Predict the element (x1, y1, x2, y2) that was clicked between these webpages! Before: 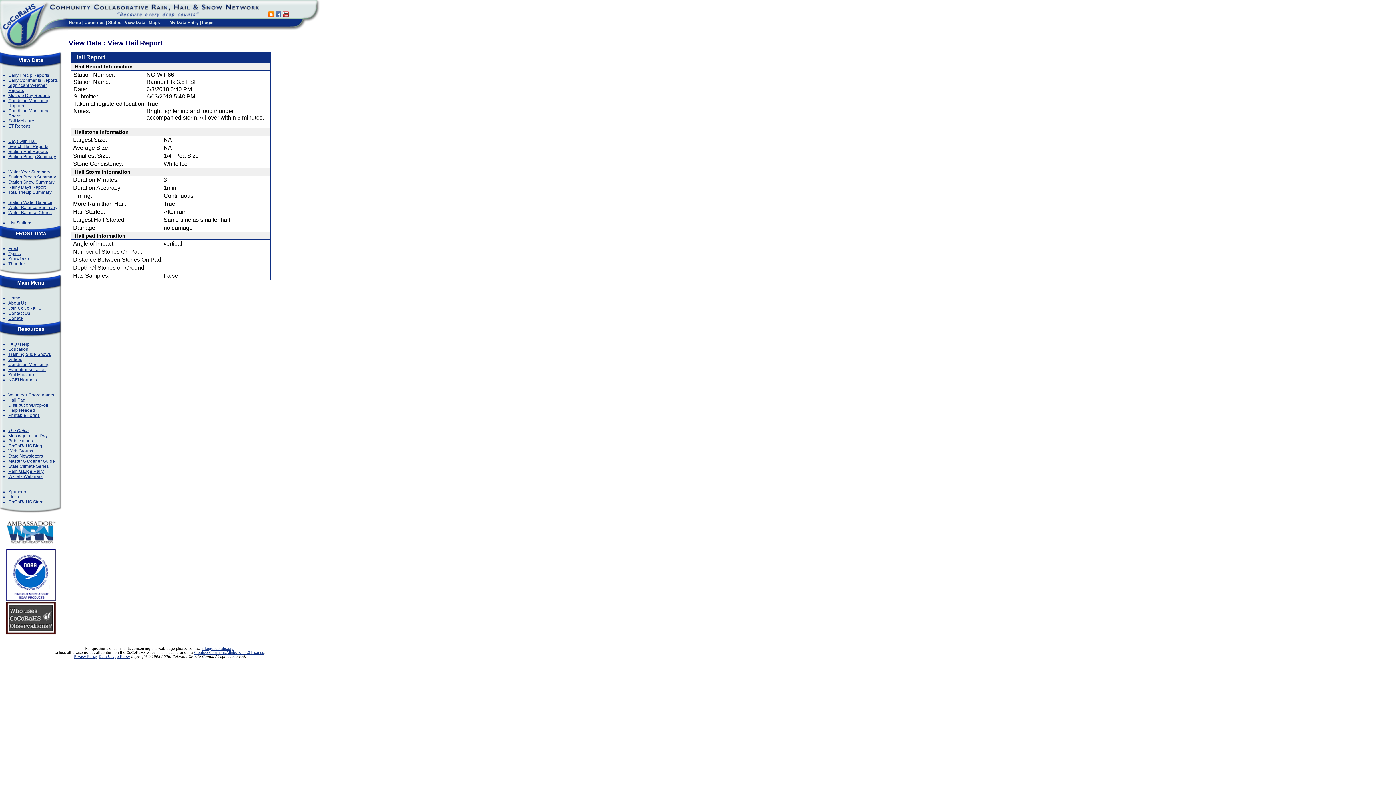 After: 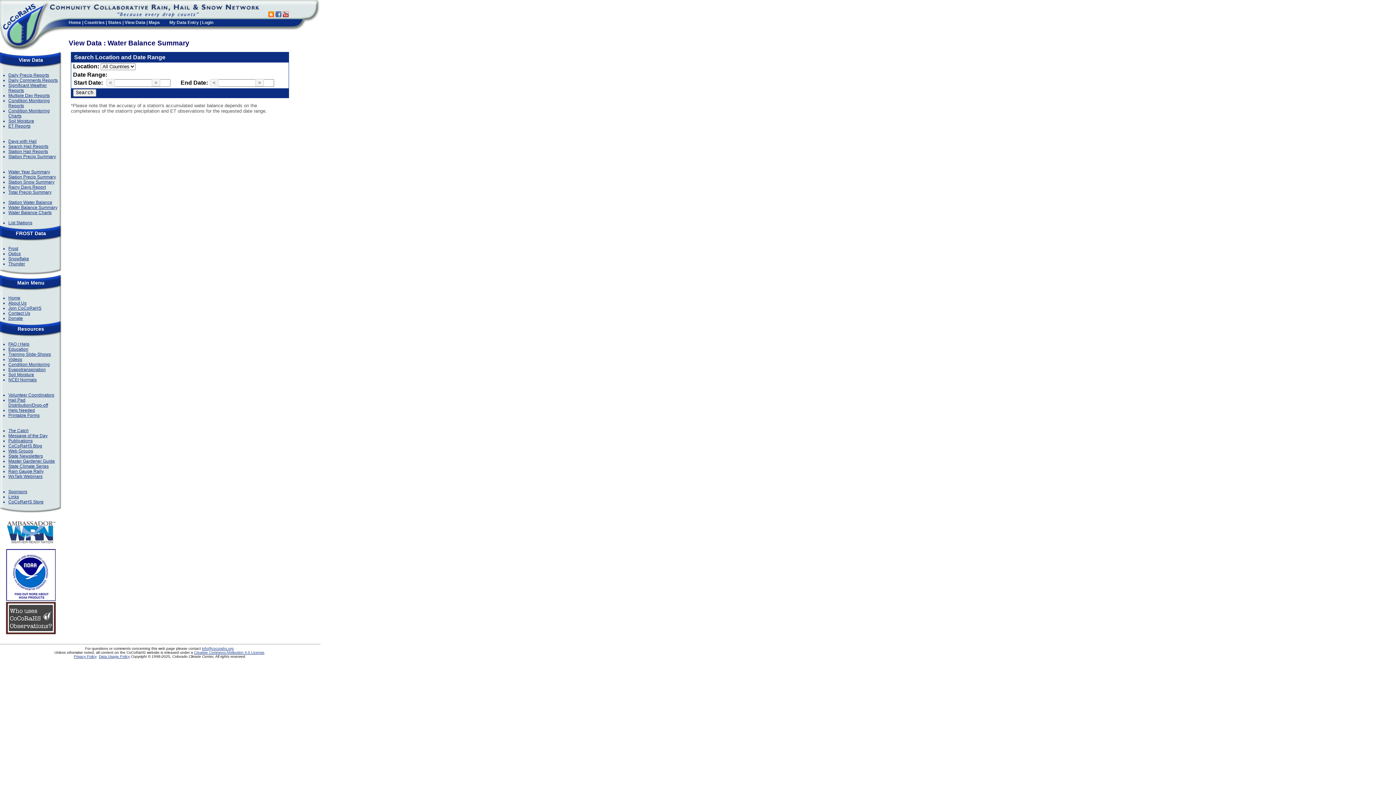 Action: label: Water Balance Summary bbox: (8, 205, 57, 210)